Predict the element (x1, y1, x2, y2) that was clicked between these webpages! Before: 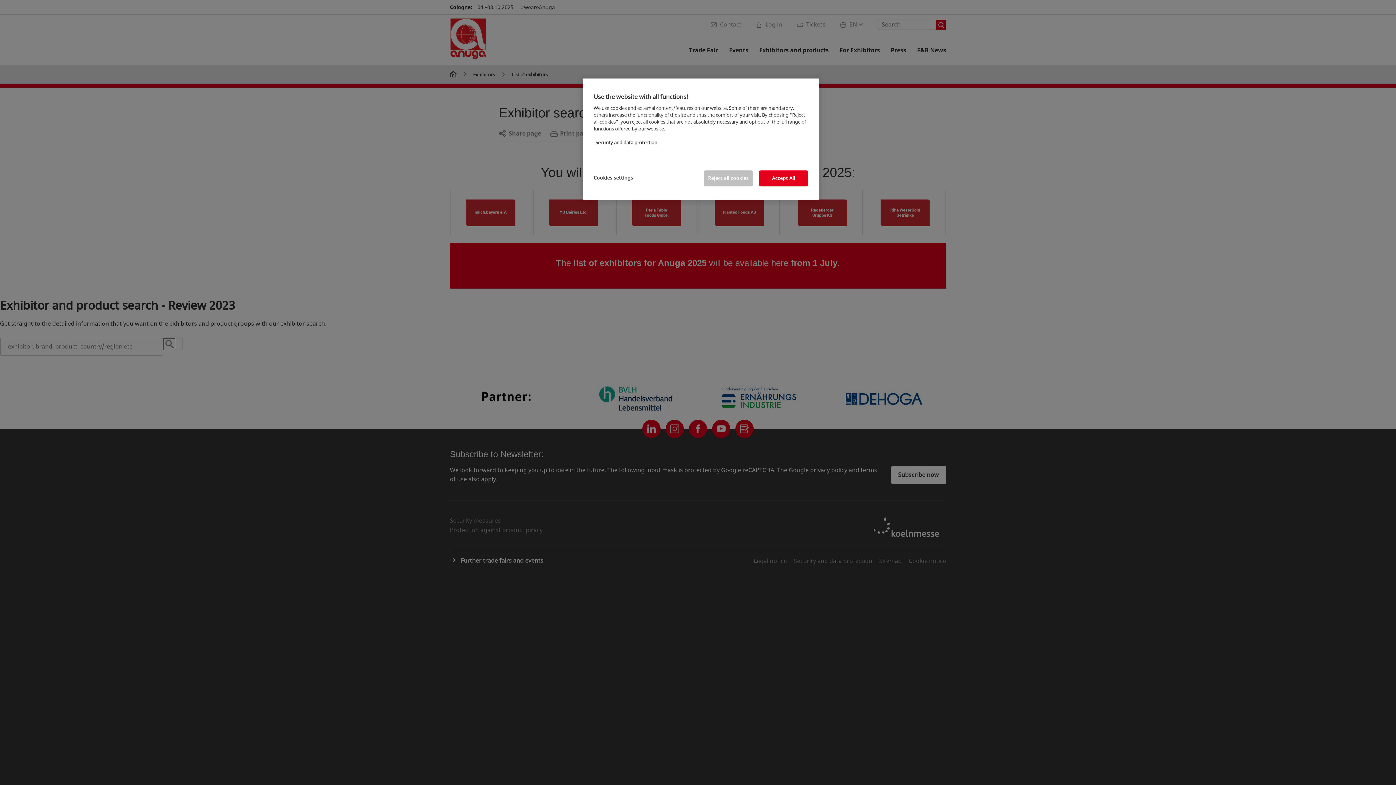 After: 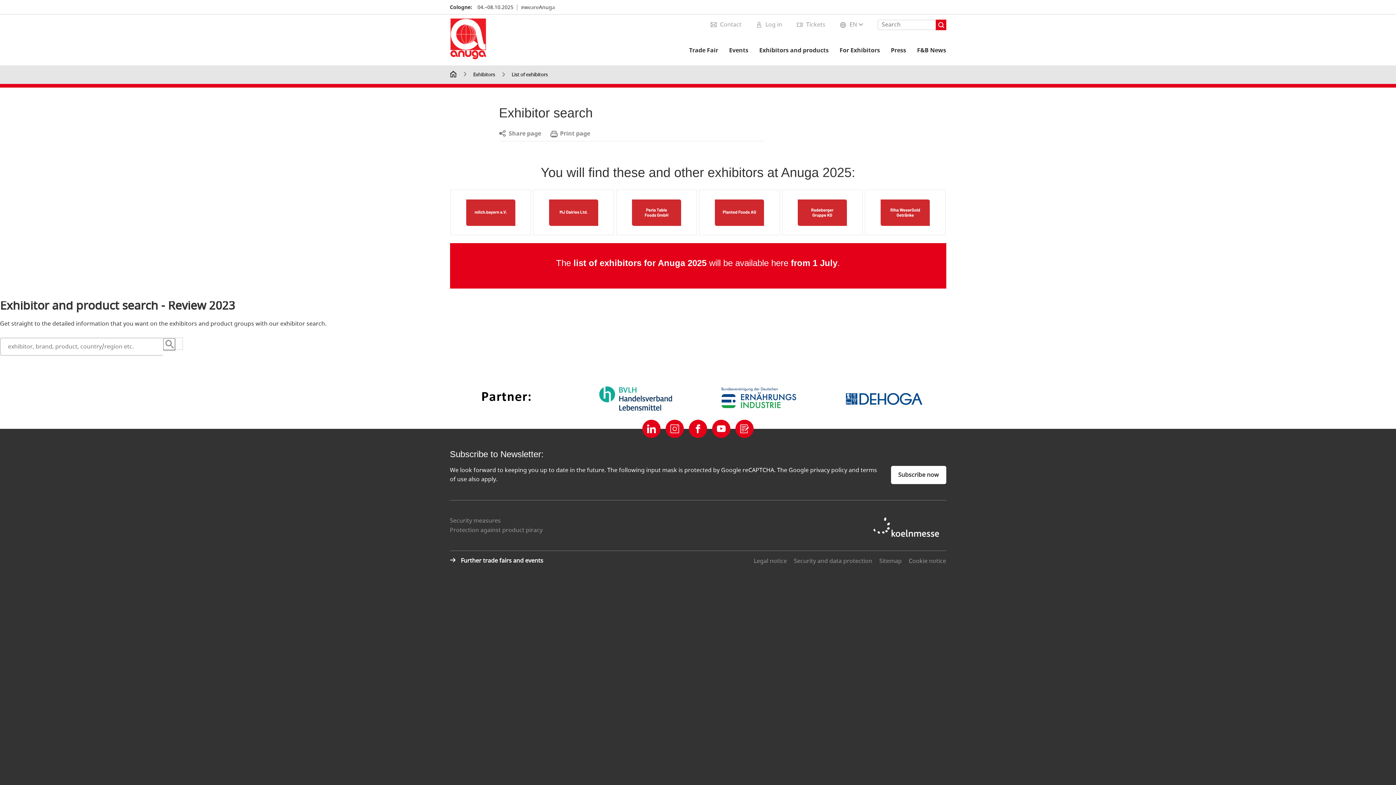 Action: bbox: (704, 170, 753, 186) label: Reject all cookies